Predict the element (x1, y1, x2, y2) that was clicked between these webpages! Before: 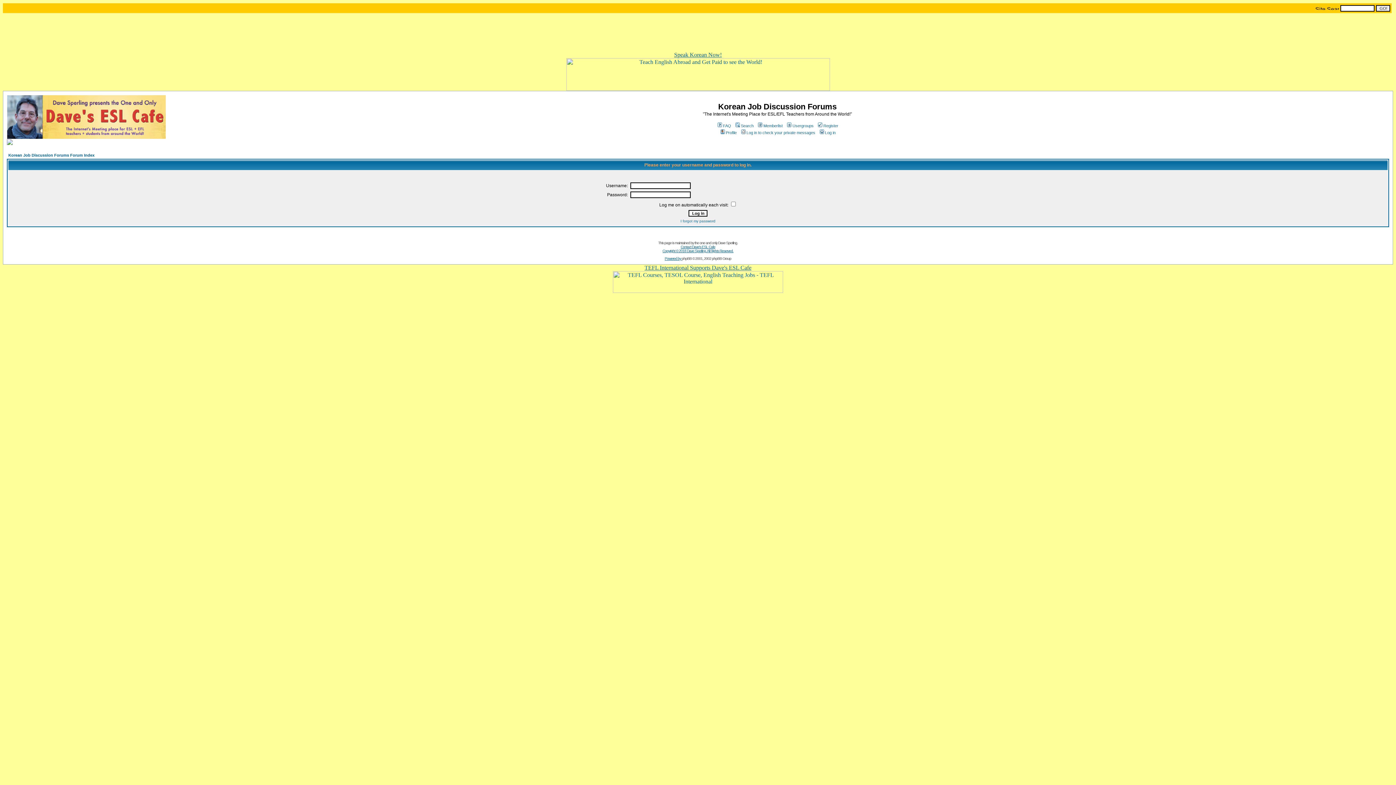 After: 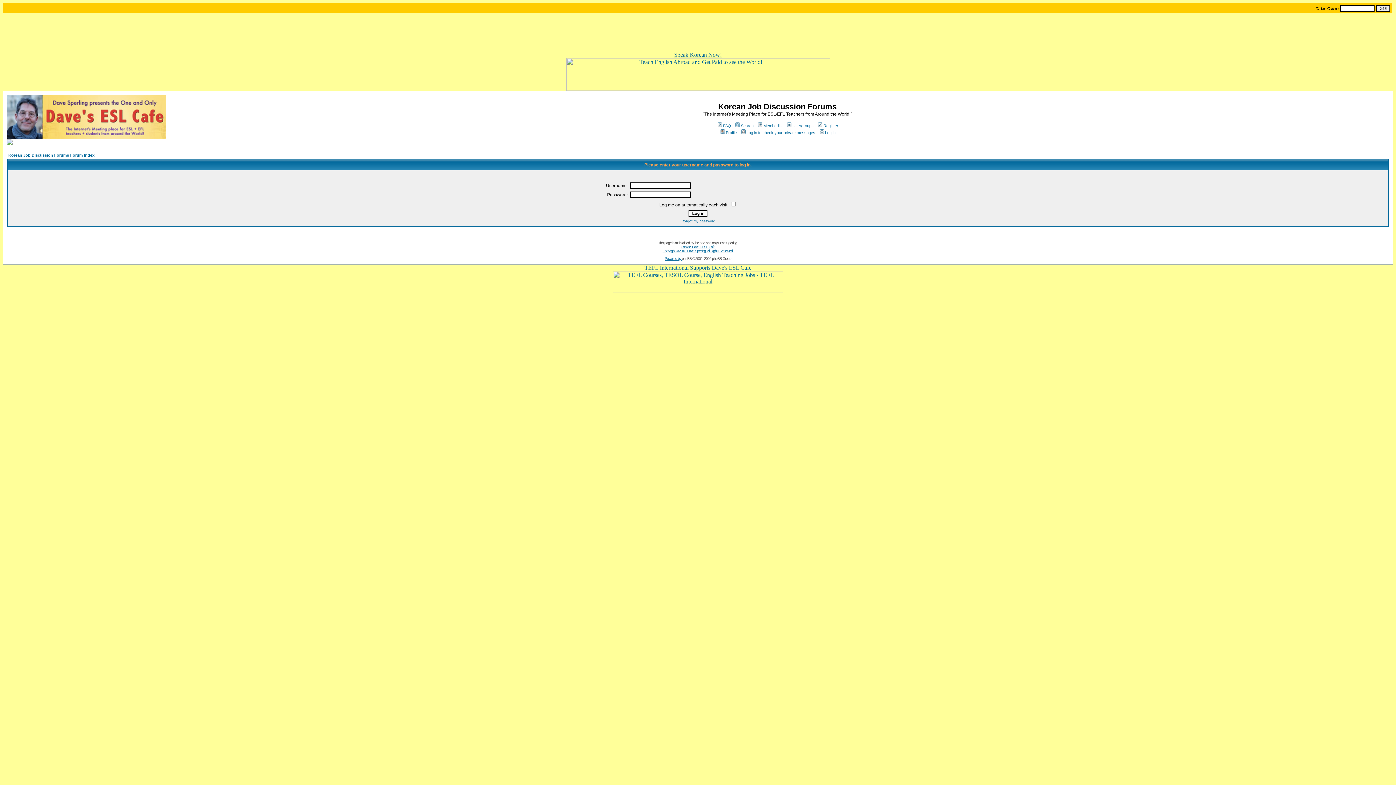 Action: label: Log in bbox: (818, 130, 835, 134)